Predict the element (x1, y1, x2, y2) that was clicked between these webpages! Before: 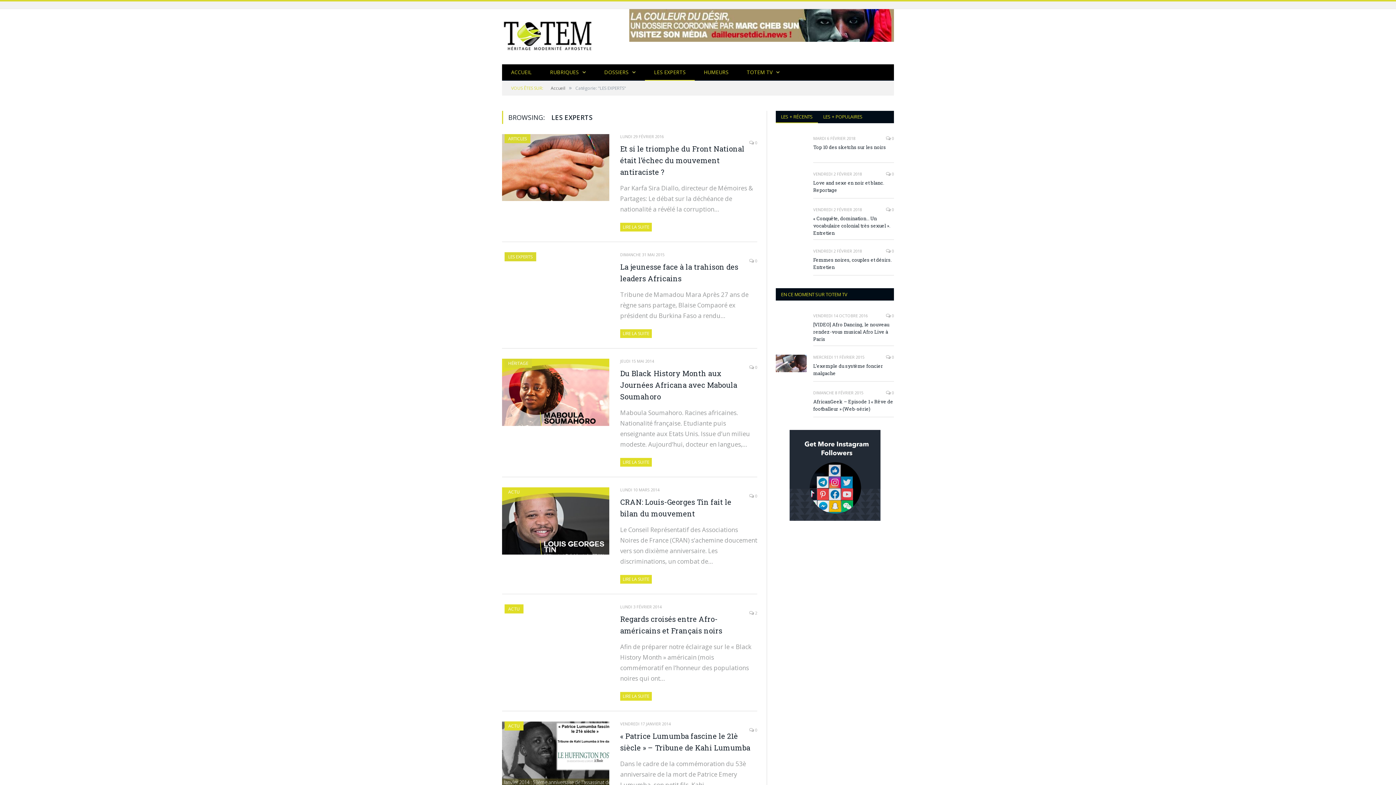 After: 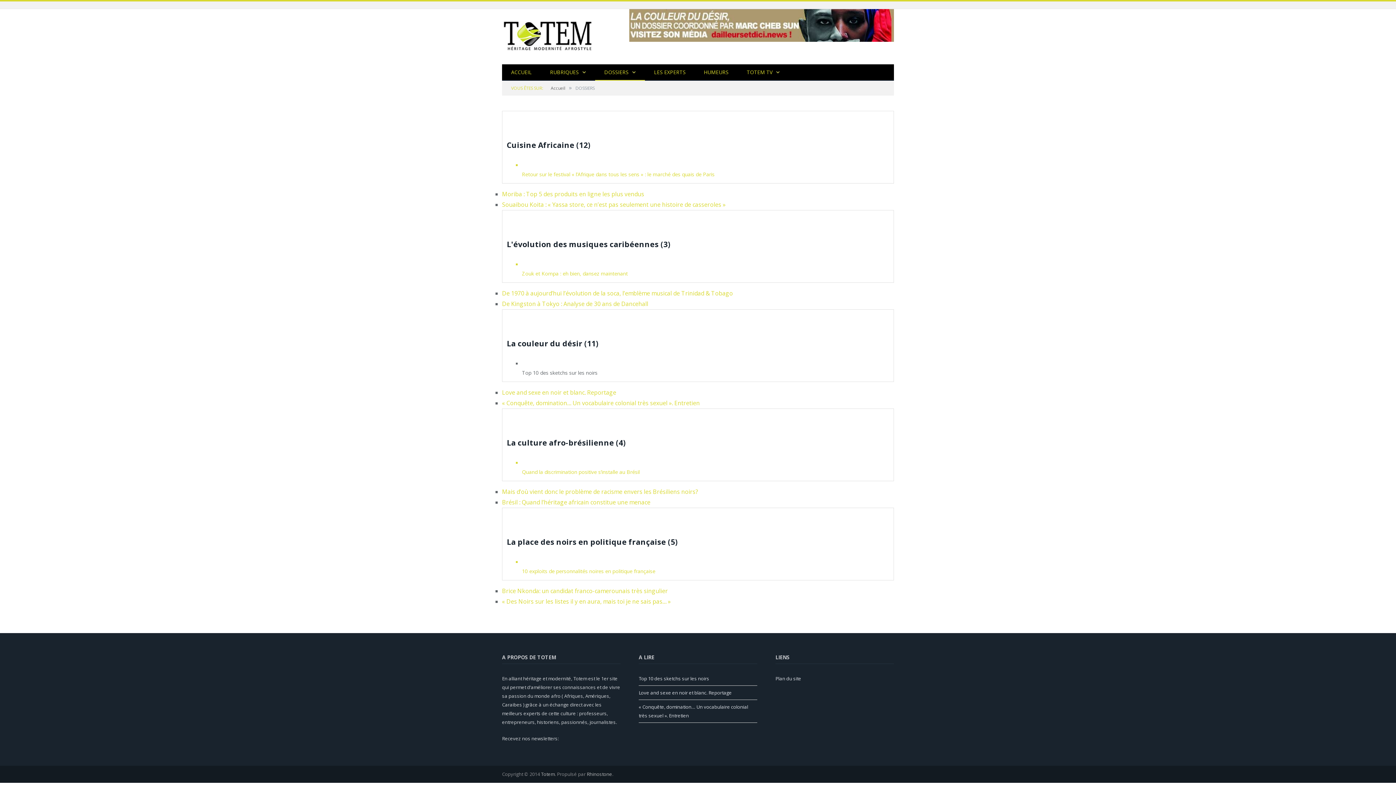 Action: label: DOSSIERS bbox: (595, 64, 645, 80)